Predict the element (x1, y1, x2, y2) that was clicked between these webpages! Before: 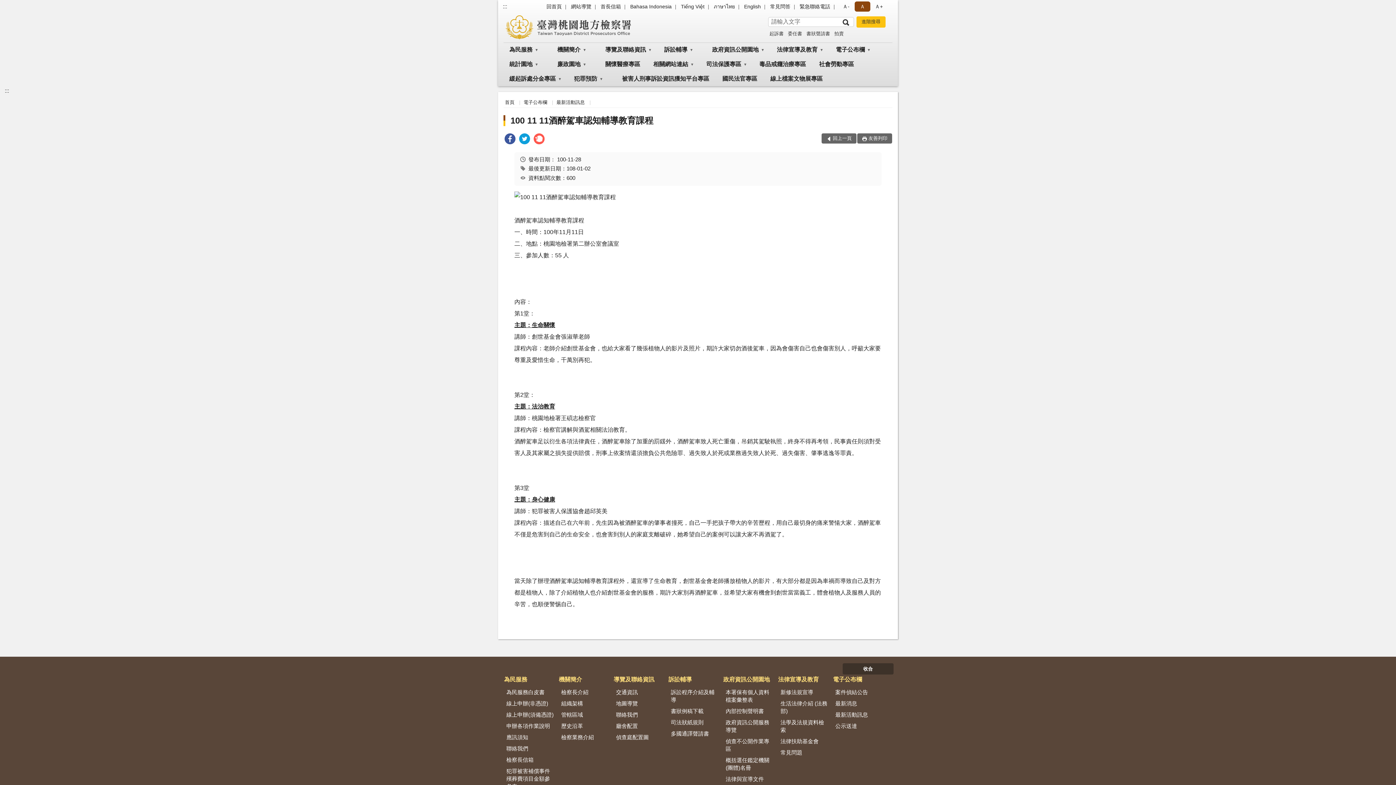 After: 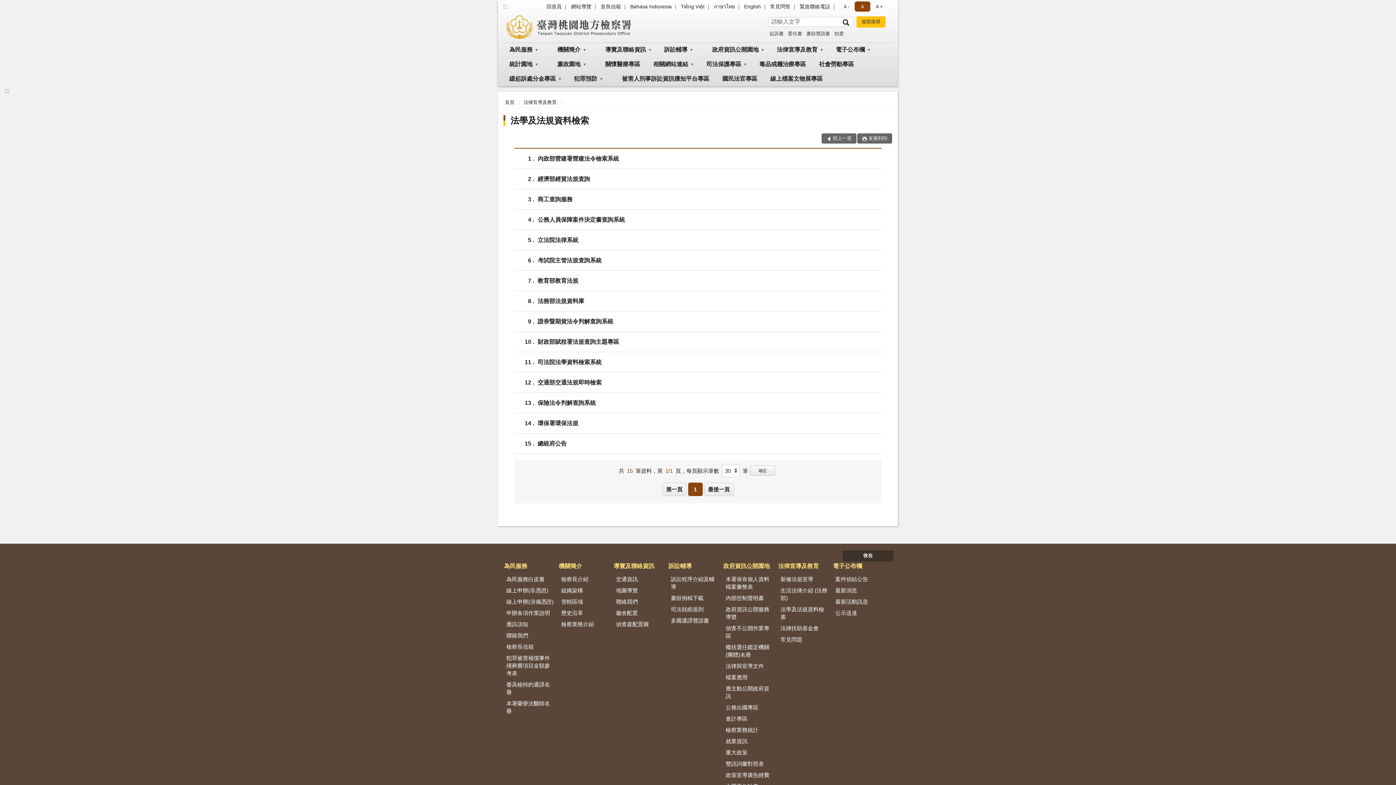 Action: label: 法學及法規資料檢索 bbox: (777, 717, 832, 735)